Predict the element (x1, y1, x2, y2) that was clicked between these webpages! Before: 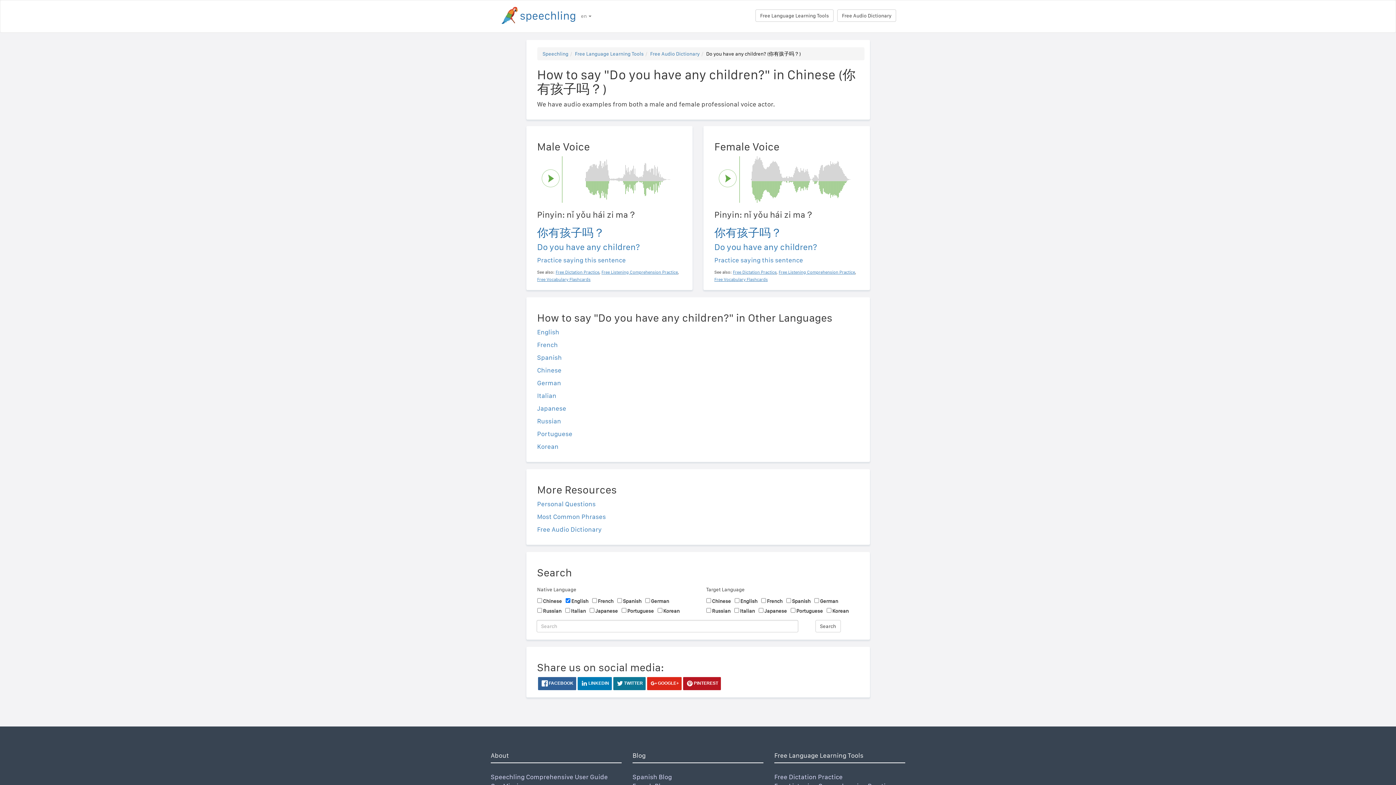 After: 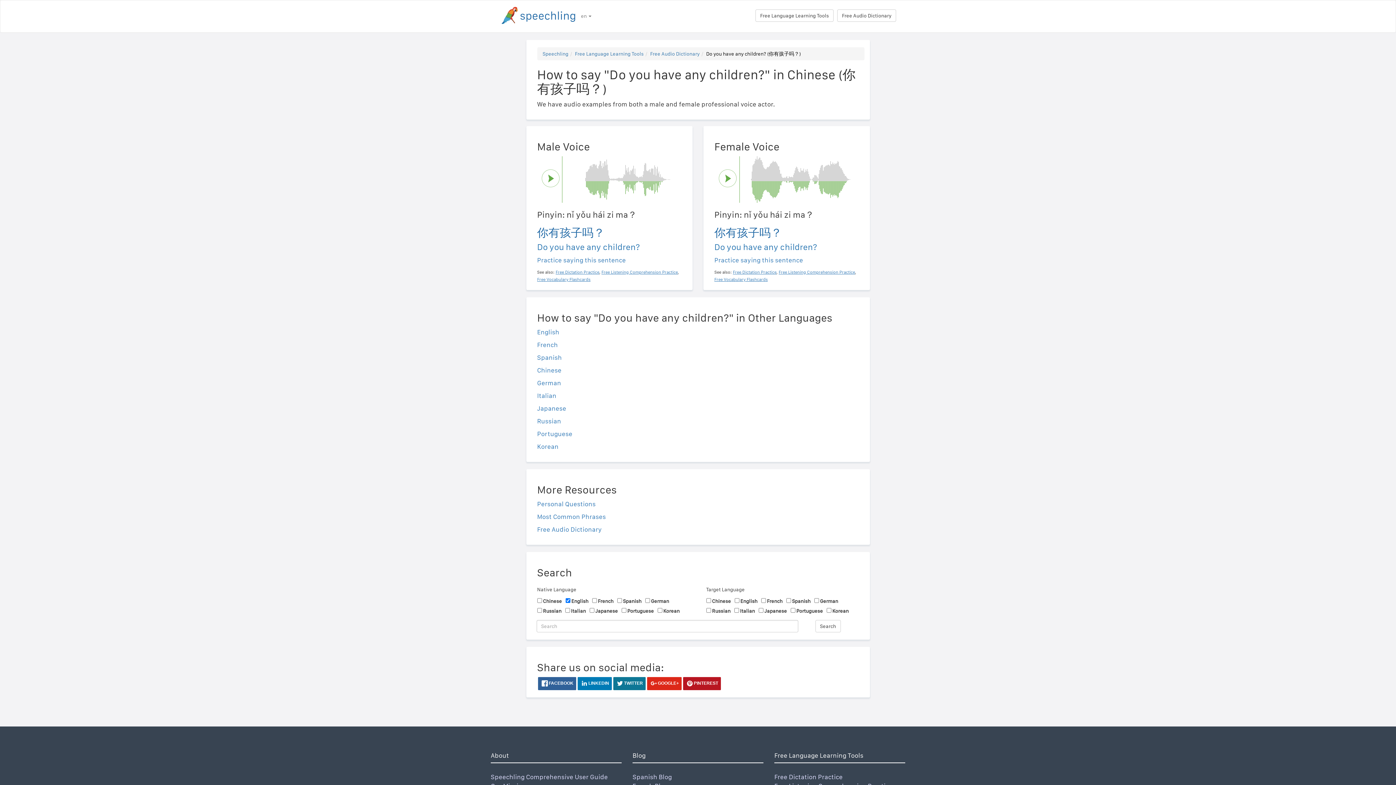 Action: label: Chinese bbox: (537, 366, 561, 374)